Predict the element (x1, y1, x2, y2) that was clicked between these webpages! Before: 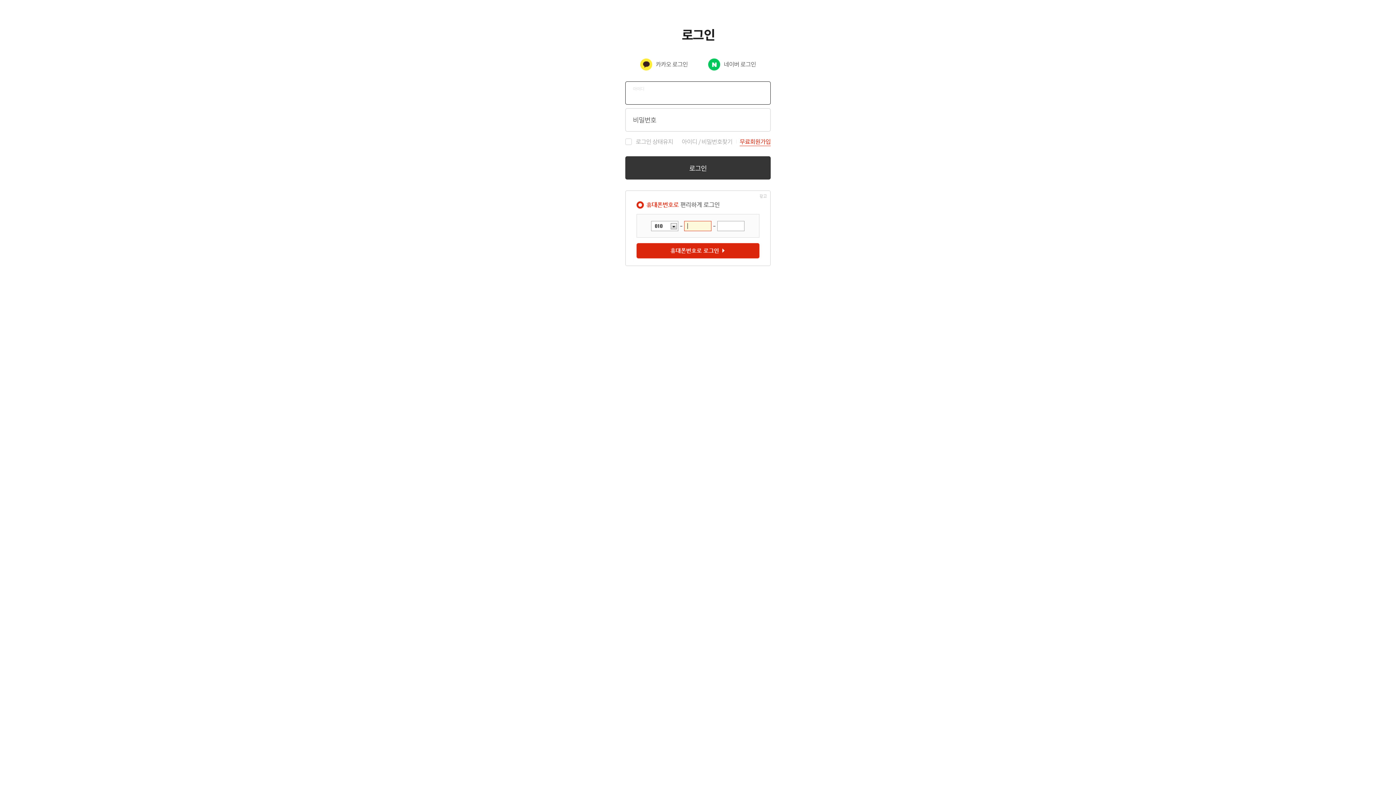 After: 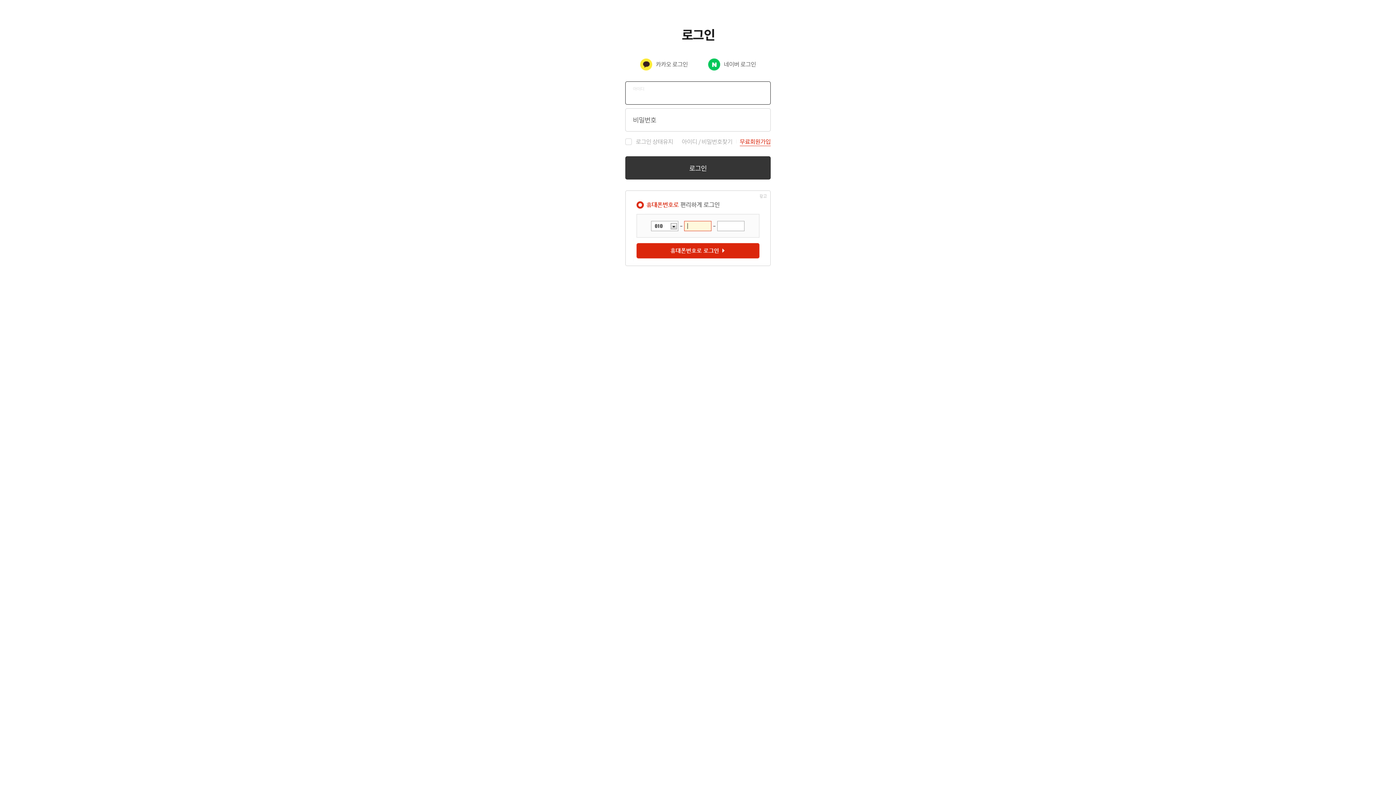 Action: bbox: (625, 156, 770, 179) label: 로그인